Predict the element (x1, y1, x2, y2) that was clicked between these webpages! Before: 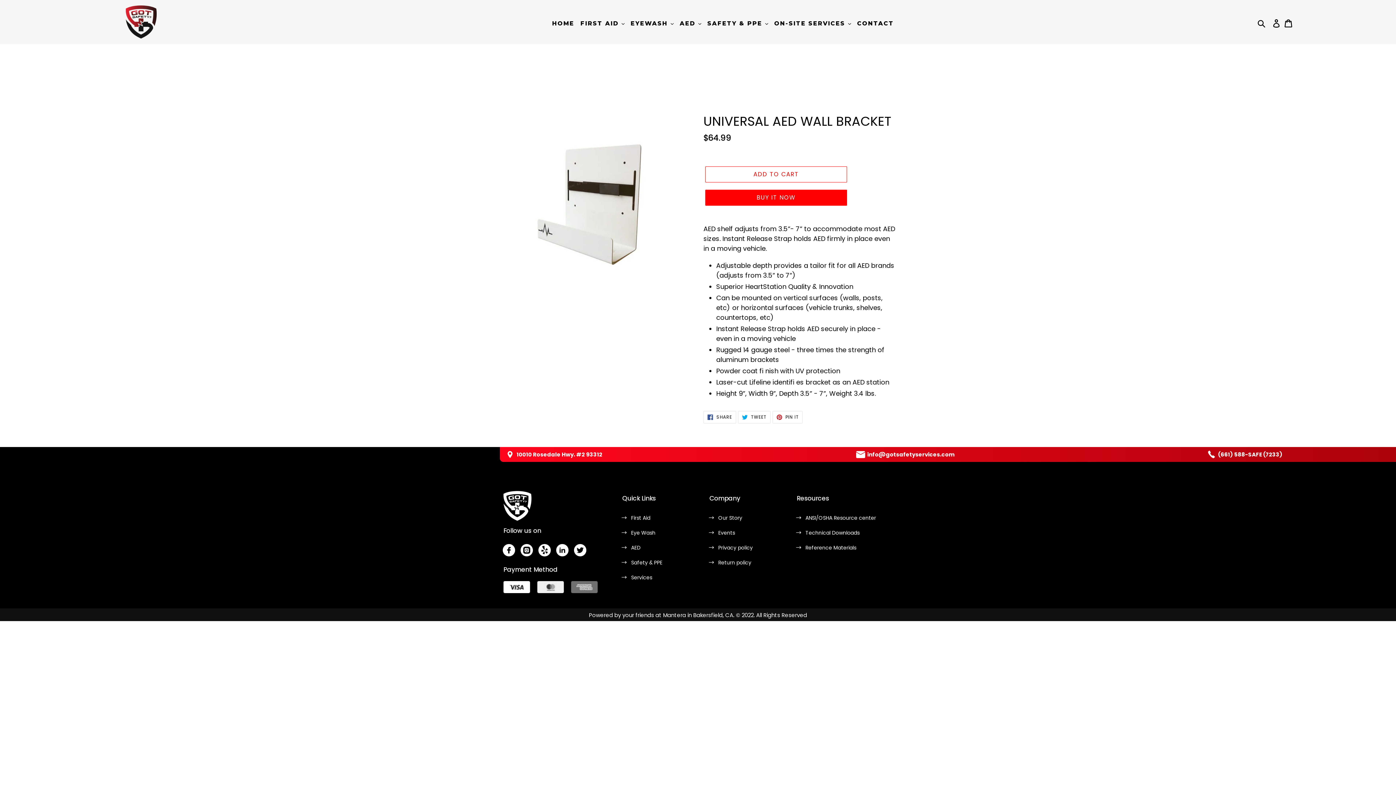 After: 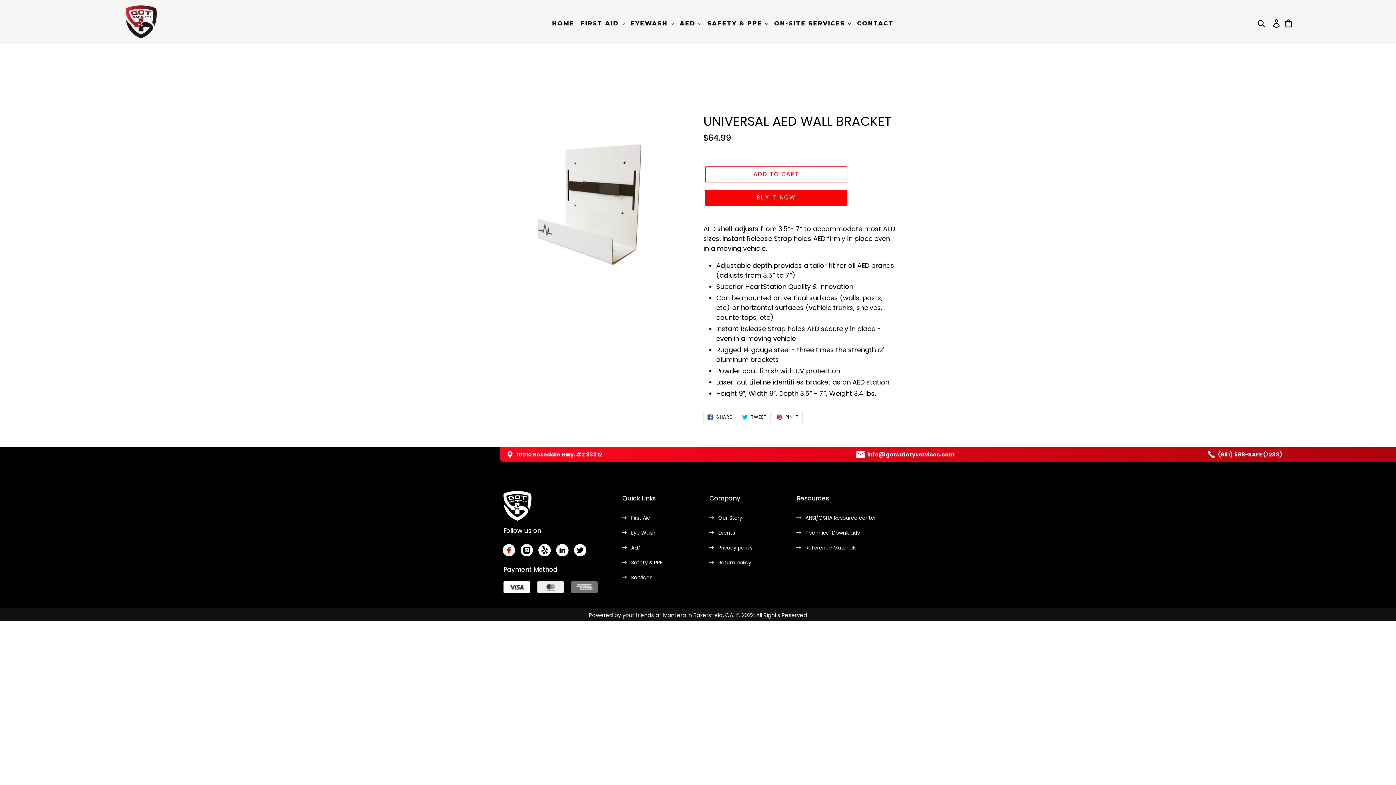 Action: bbox: (503, 552, 519, 559)